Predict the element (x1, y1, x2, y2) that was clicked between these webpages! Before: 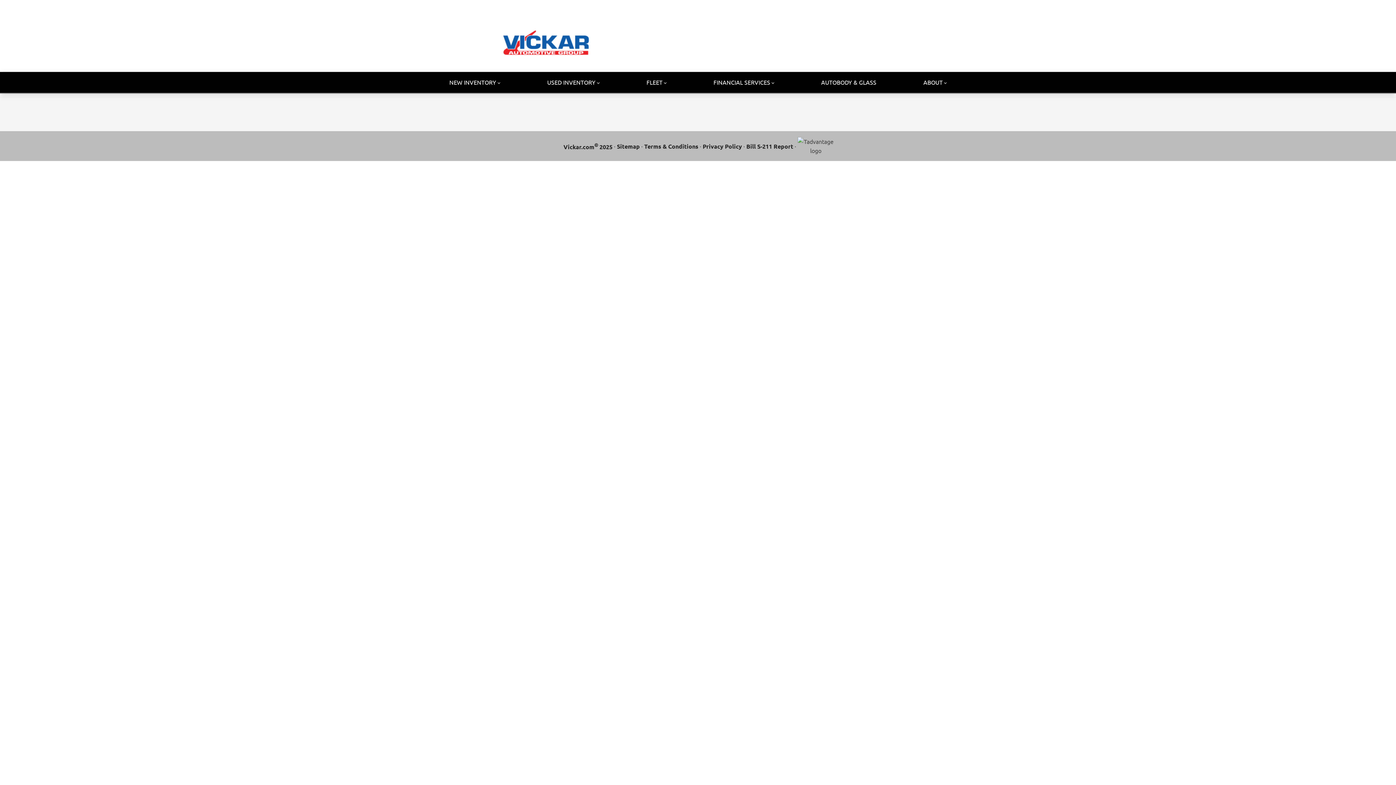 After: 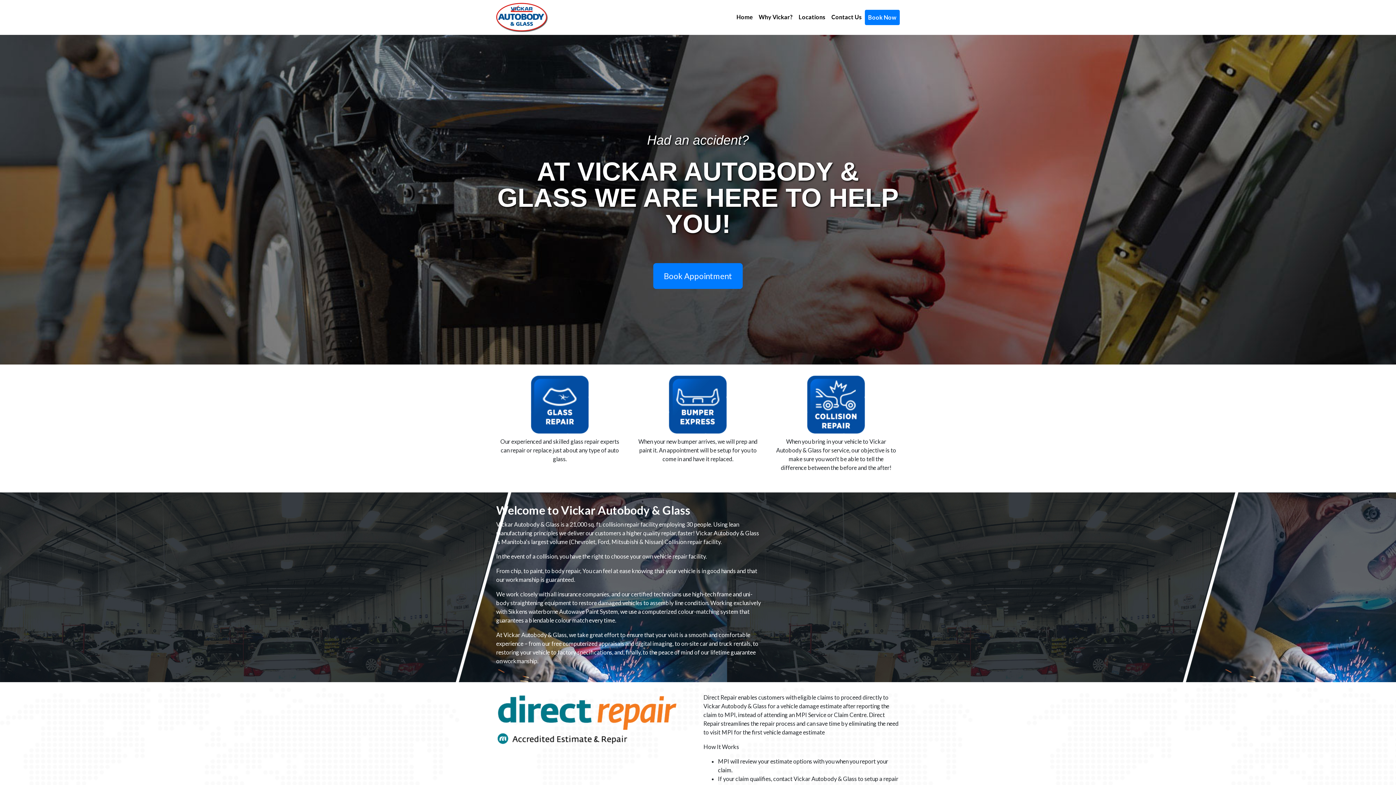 Action: label: AUTOBODY & GLASS bbox: (815, 72, 882, 92)